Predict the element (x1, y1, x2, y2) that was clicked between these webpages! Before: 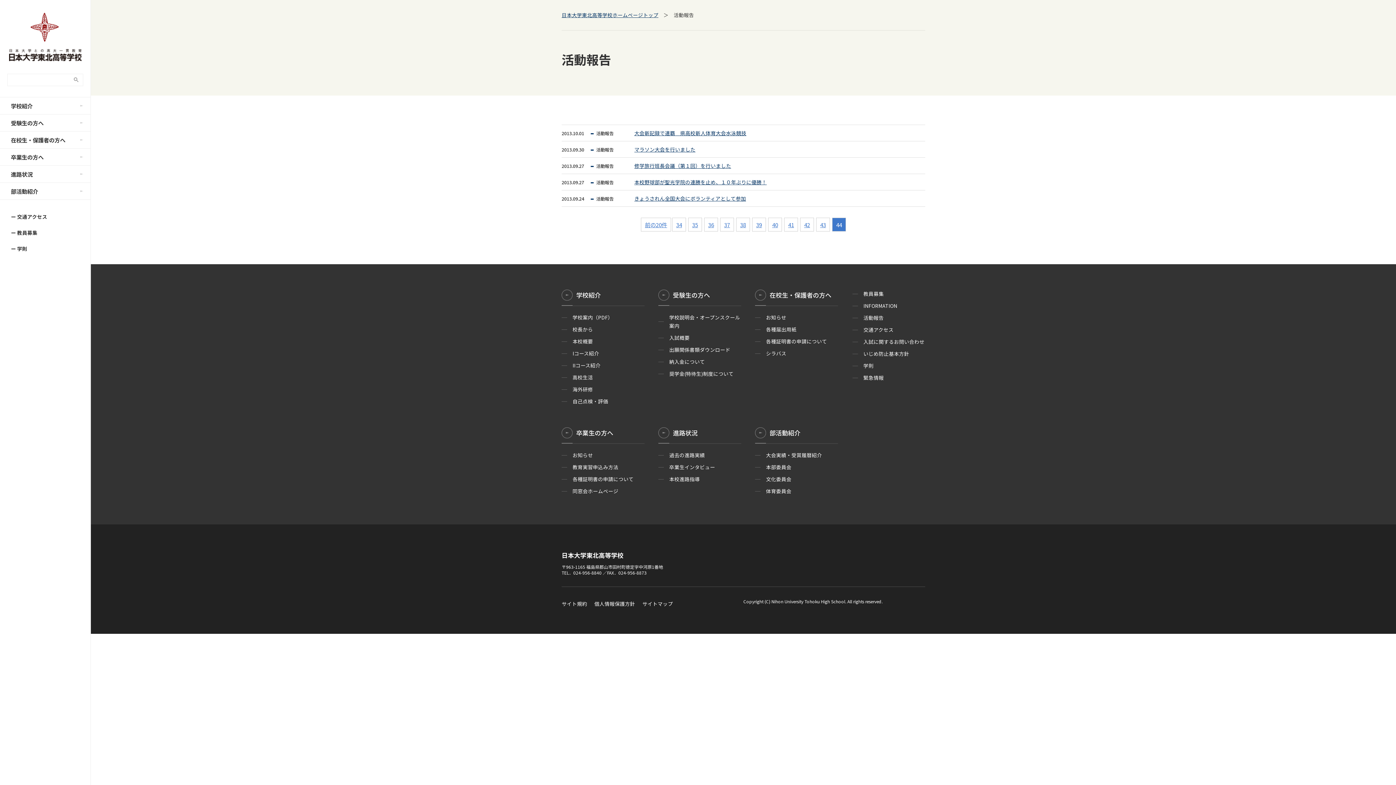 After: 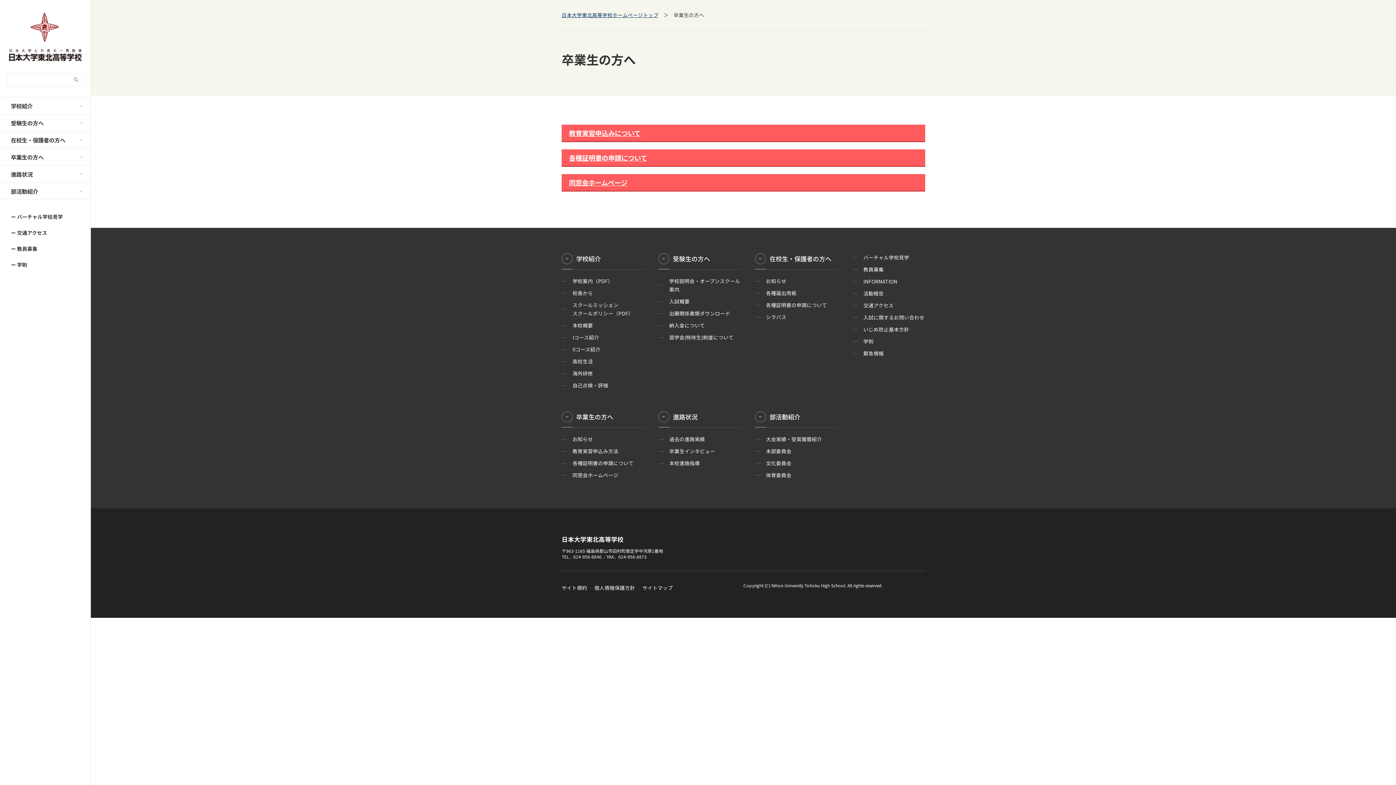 Action: bbox: (572, 451, 593, 458) label: お知らせ